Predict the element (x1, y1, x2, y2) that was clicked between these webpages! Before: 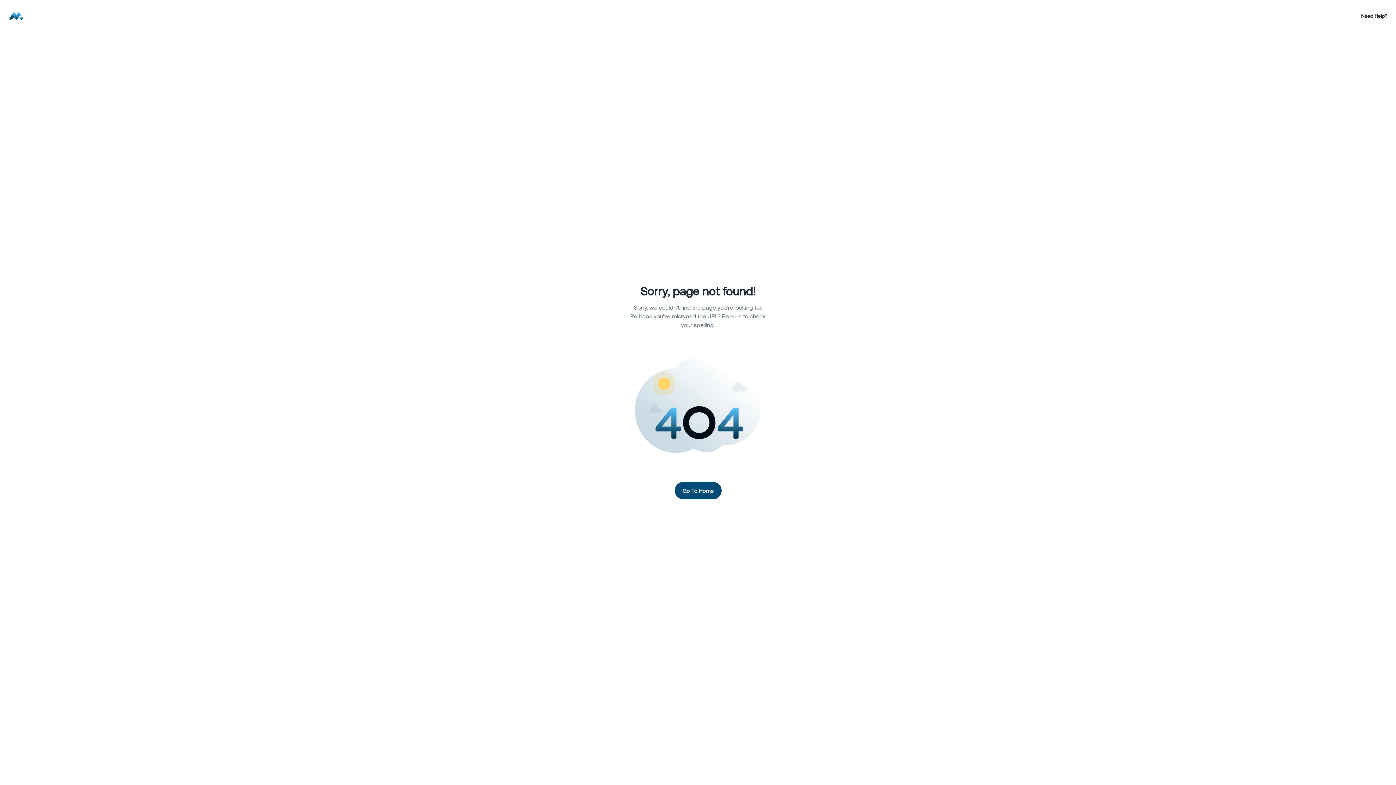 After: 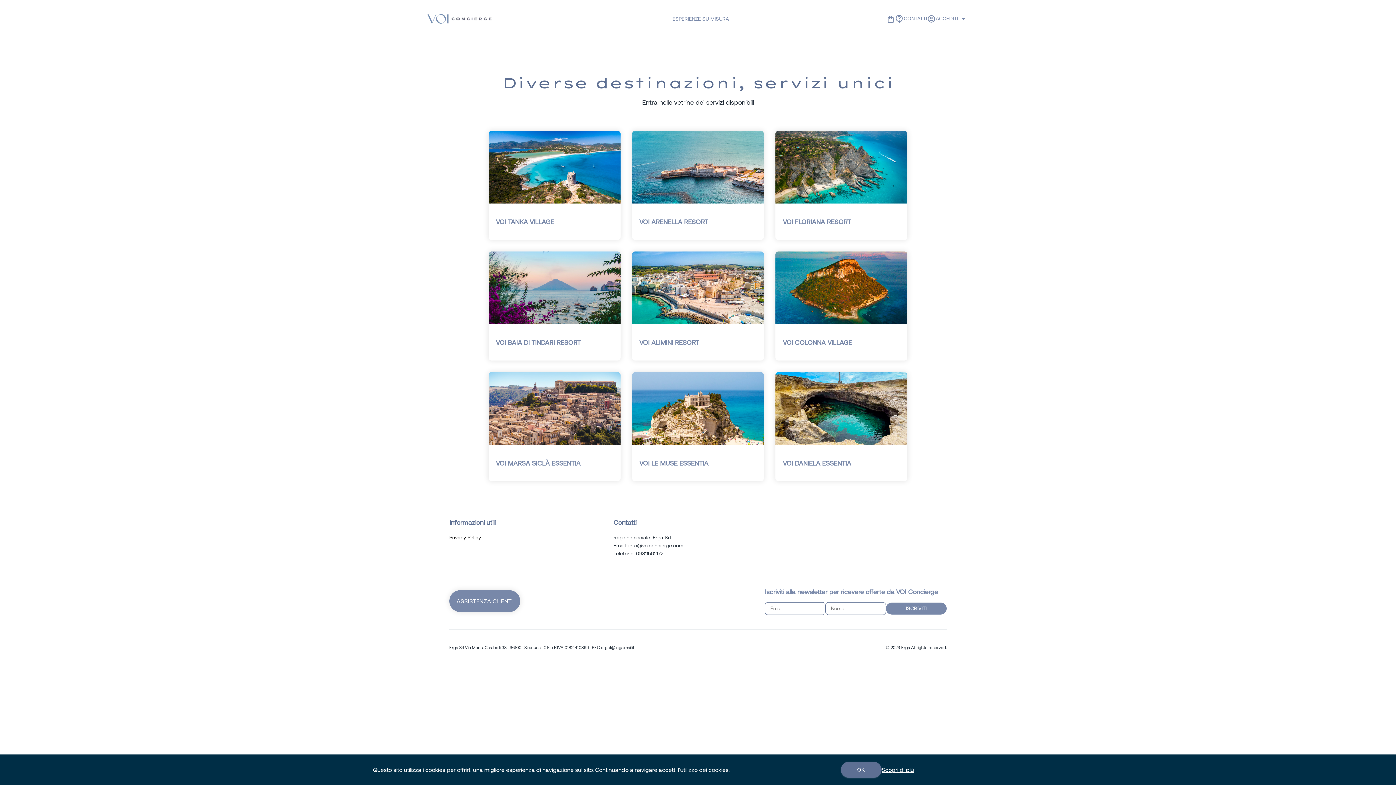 Action: bbox: (674, 482, 721, 499) label: Go To Home